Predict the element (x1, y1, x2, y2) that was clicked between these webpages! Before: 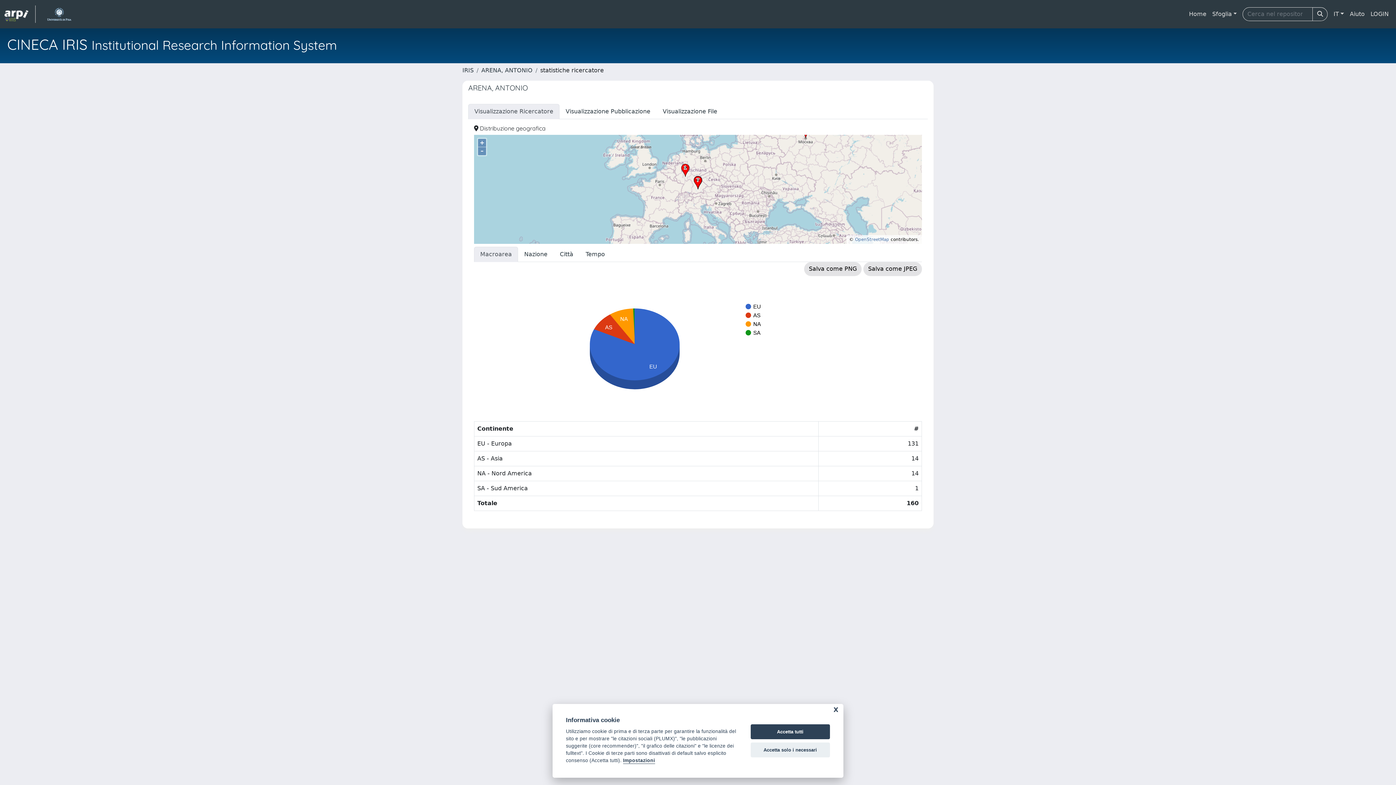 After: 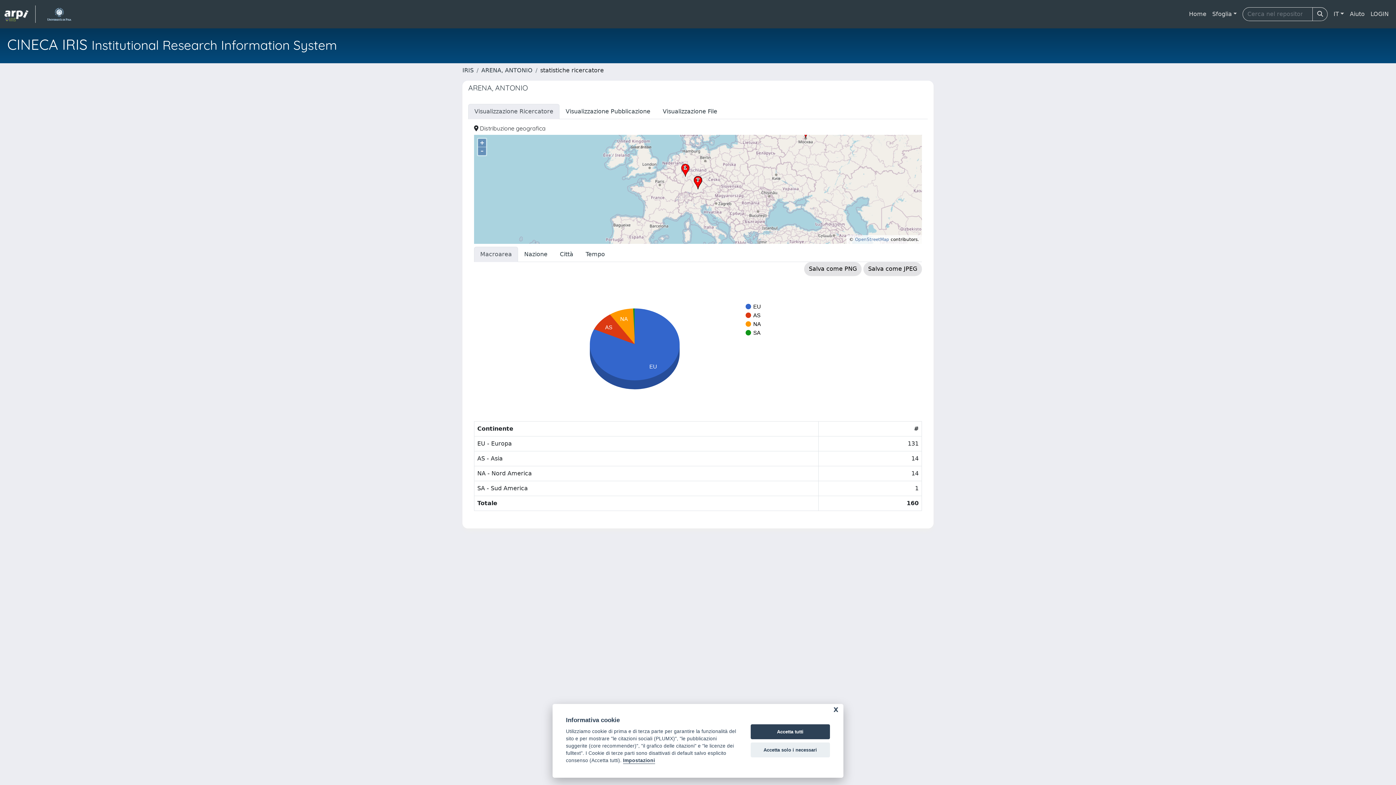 Action: label: Macroarea bbox: (474, 246, 518, 262)